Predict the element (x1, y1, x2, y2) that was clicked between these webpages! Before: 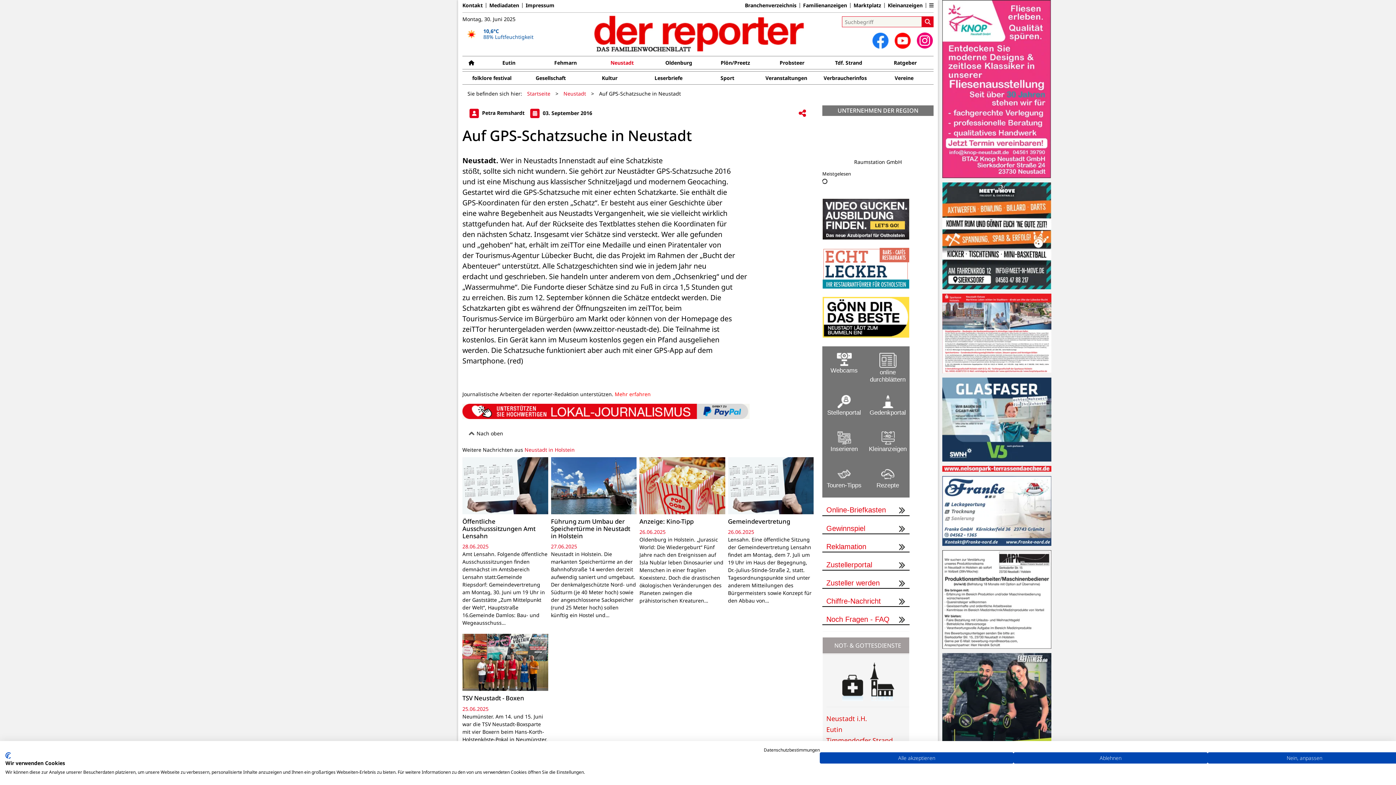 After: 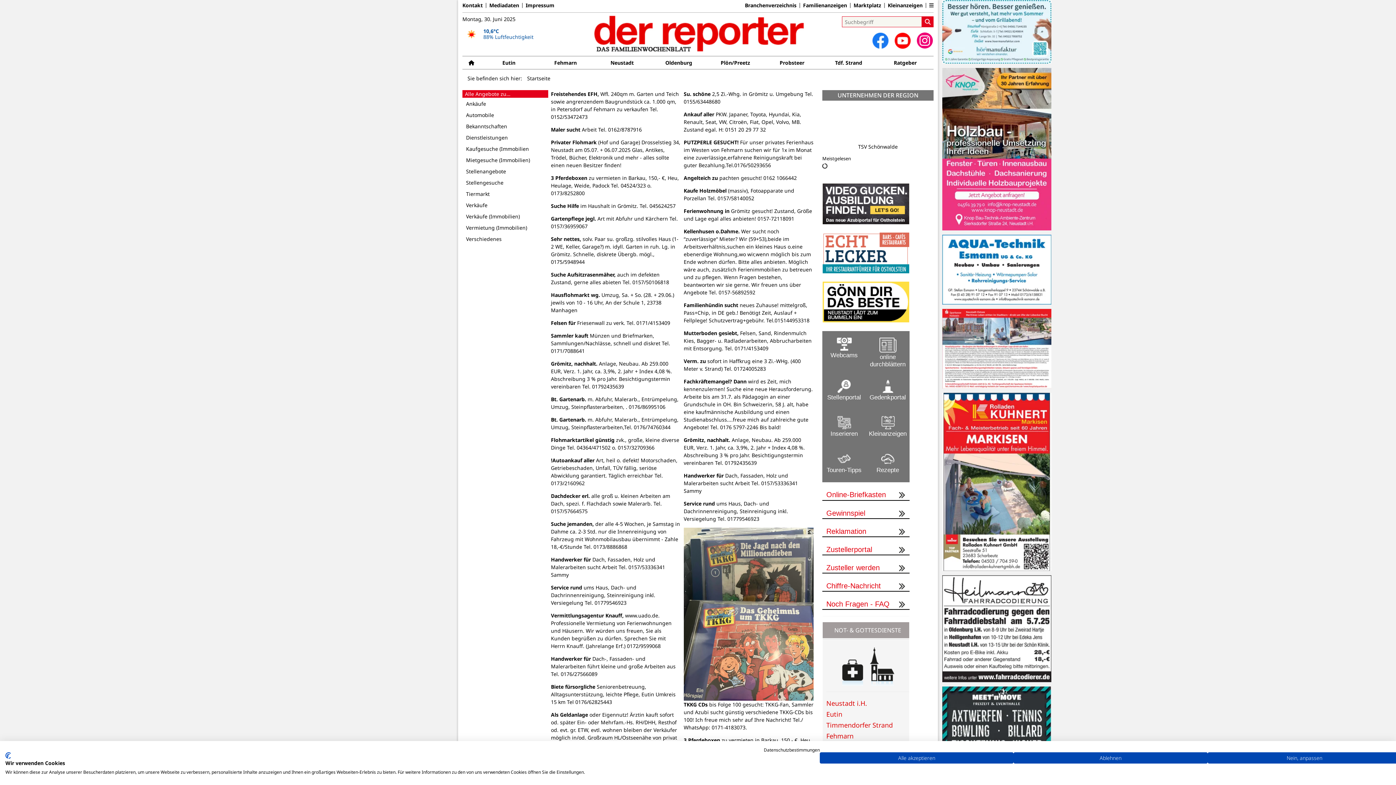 Action: bbox: (866, 424, 909, 459) label: 


Kleinanzeigen